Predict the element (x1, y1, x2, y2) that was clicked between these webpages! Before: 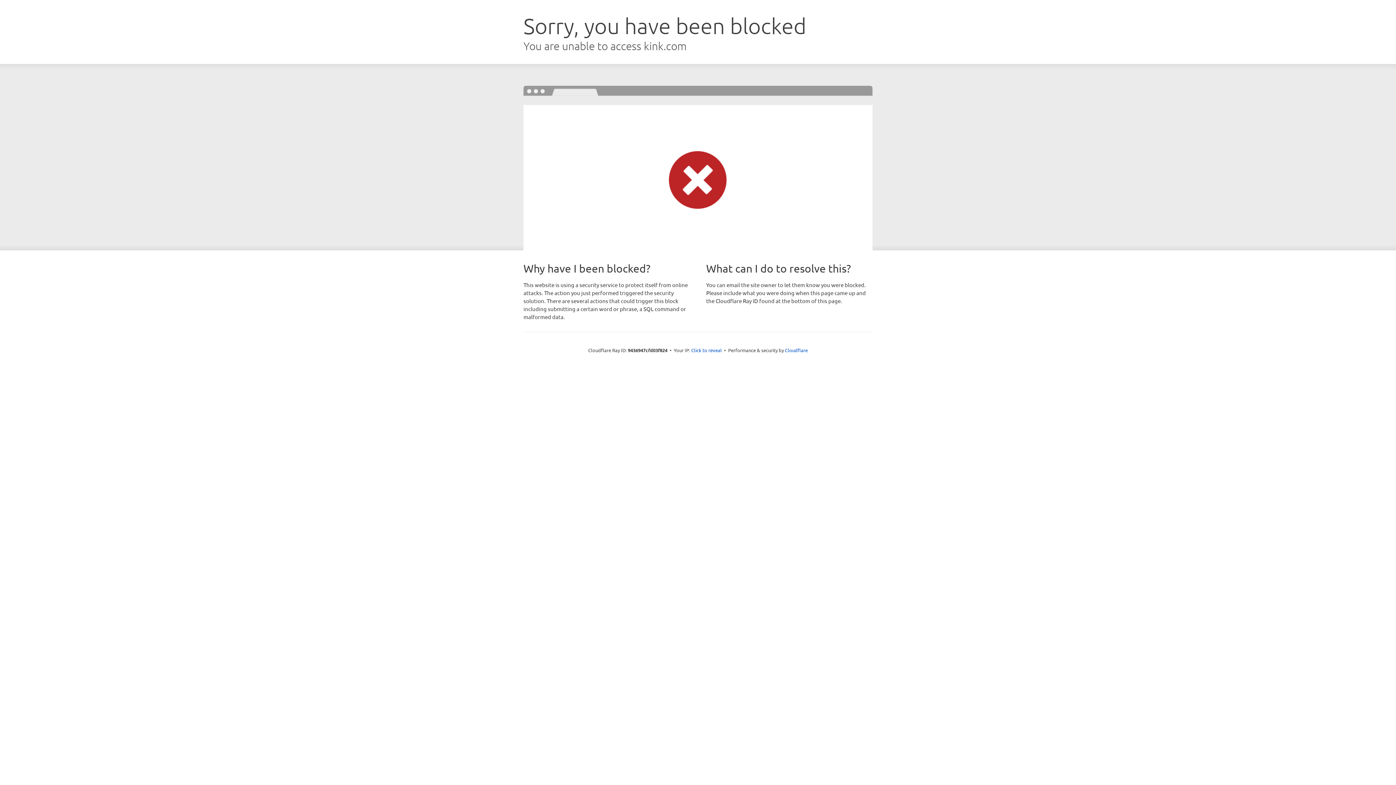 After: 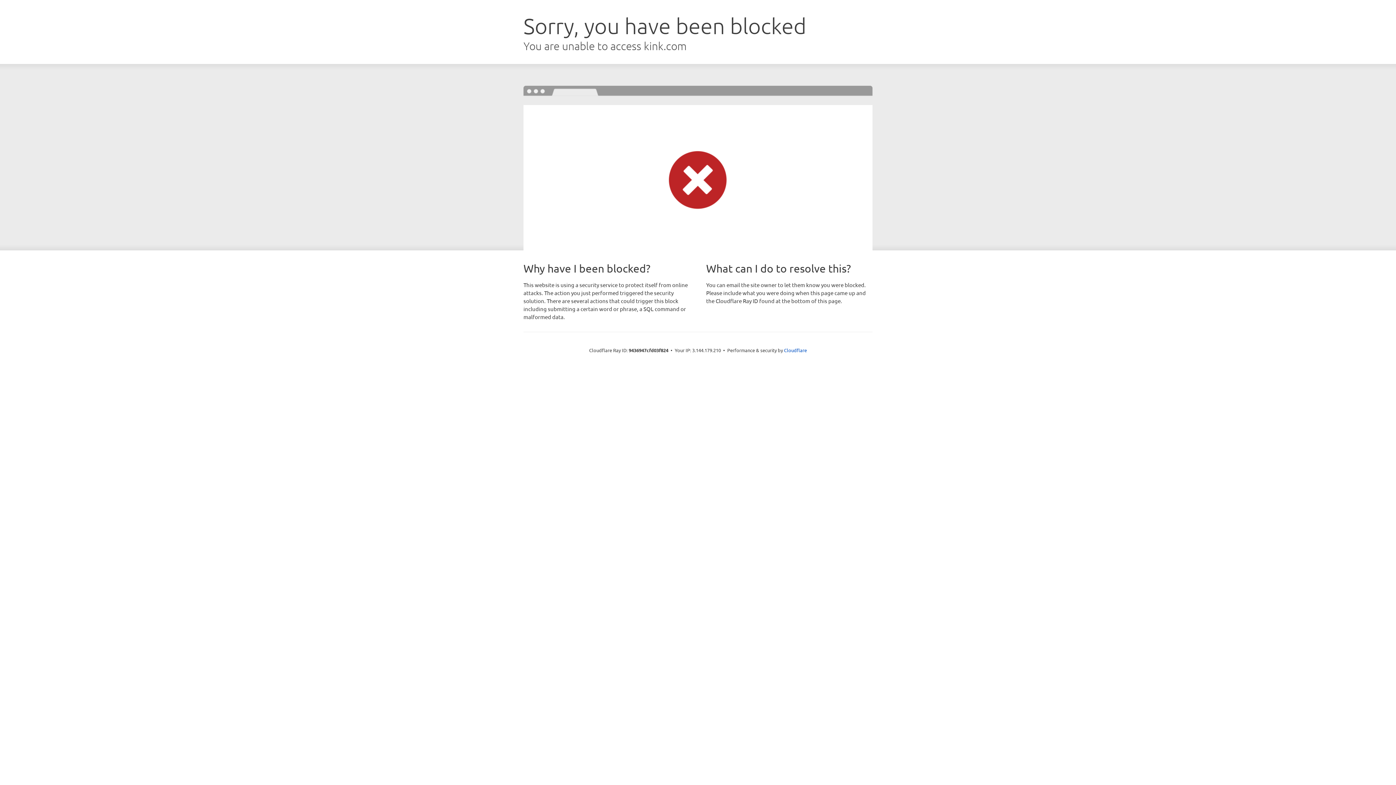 Action: bbox: (691, 346, 722, 353) label: Click to reveal